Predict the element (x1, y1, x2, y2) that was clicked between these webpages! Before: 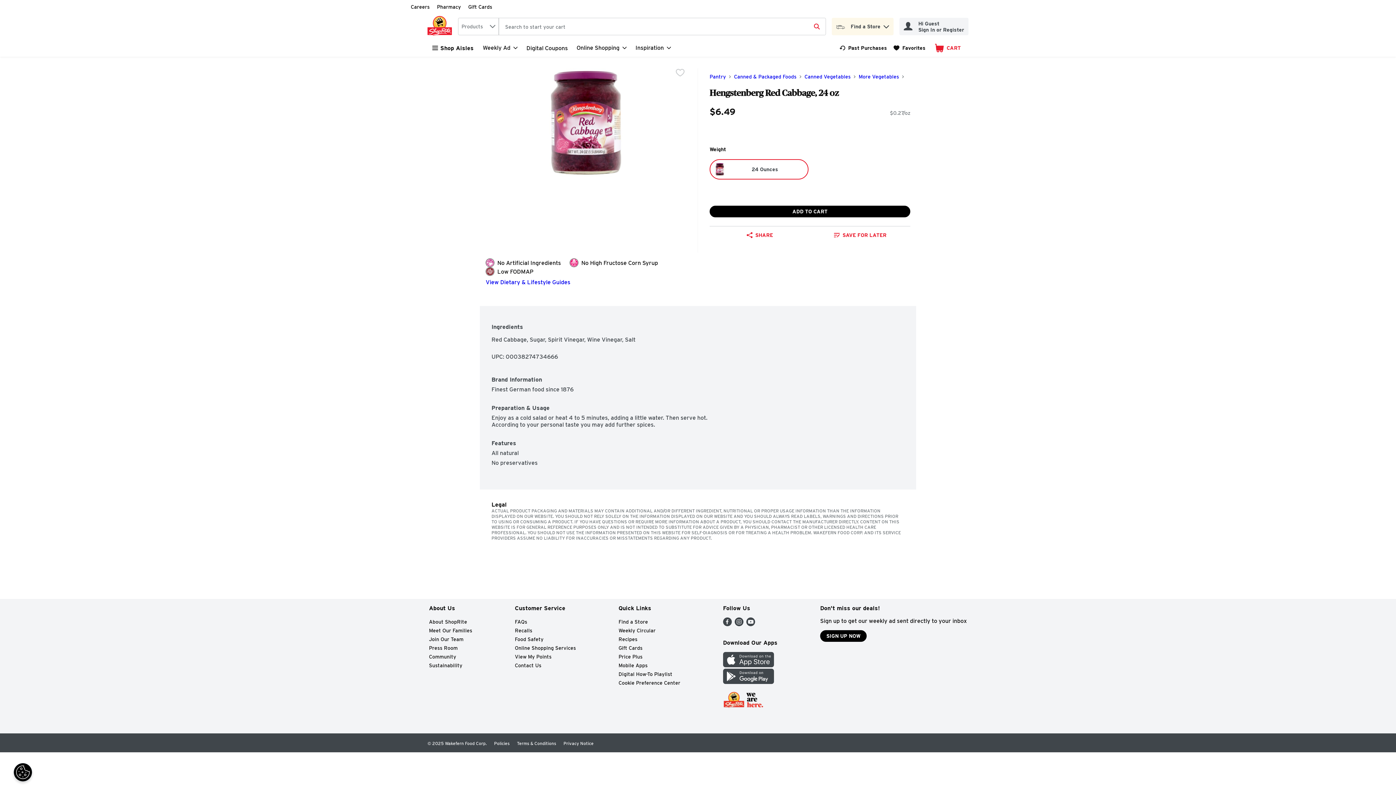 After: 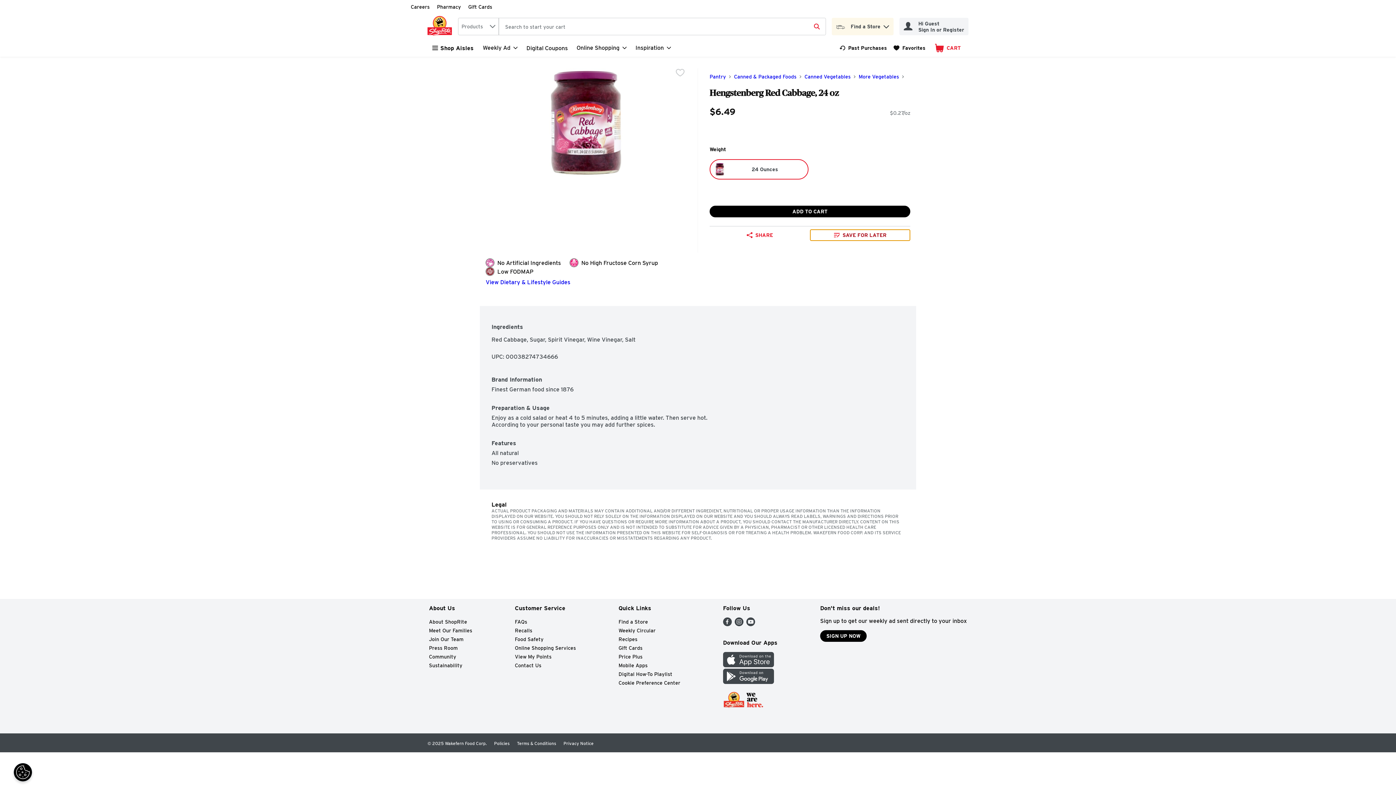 Action: bbox: (810, 229, 910, 241) label: SAVE FOR LATER